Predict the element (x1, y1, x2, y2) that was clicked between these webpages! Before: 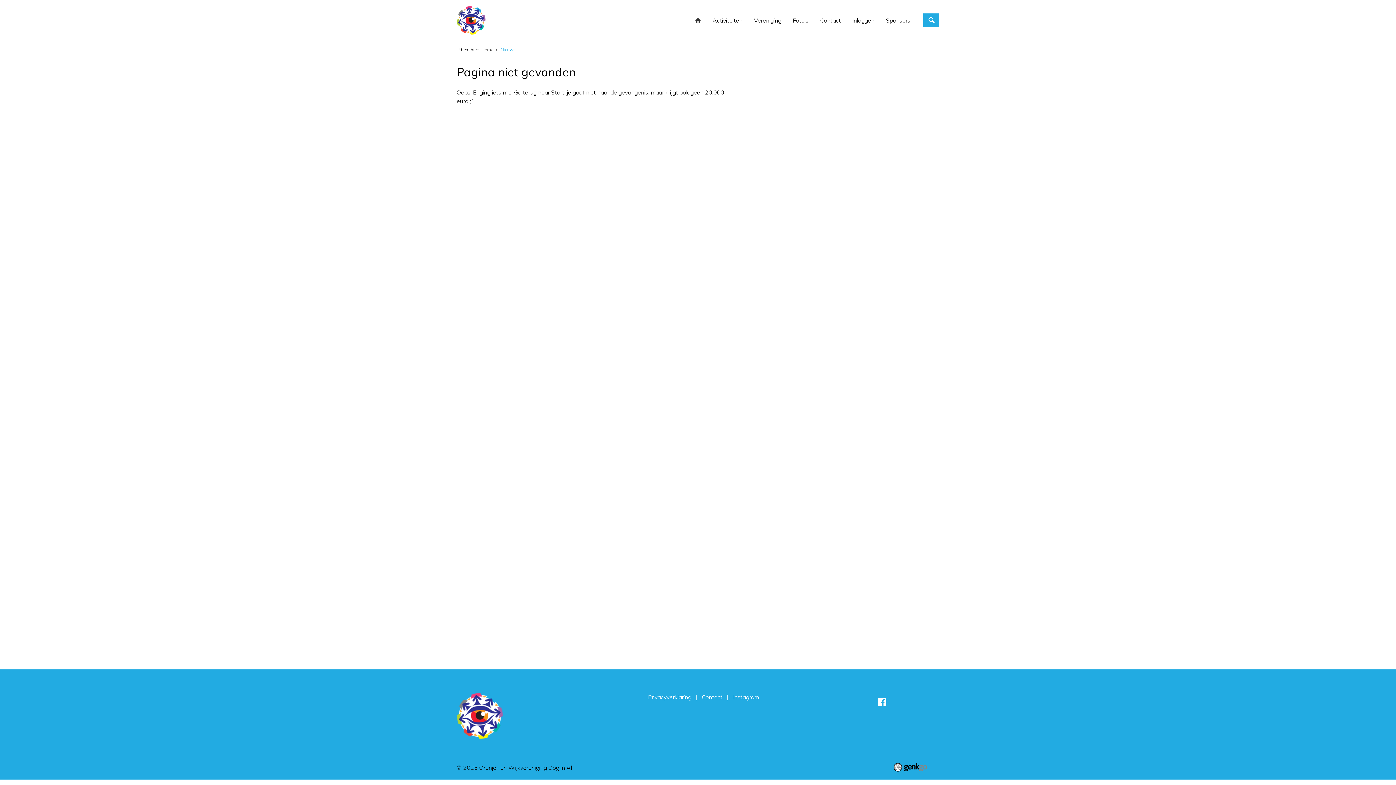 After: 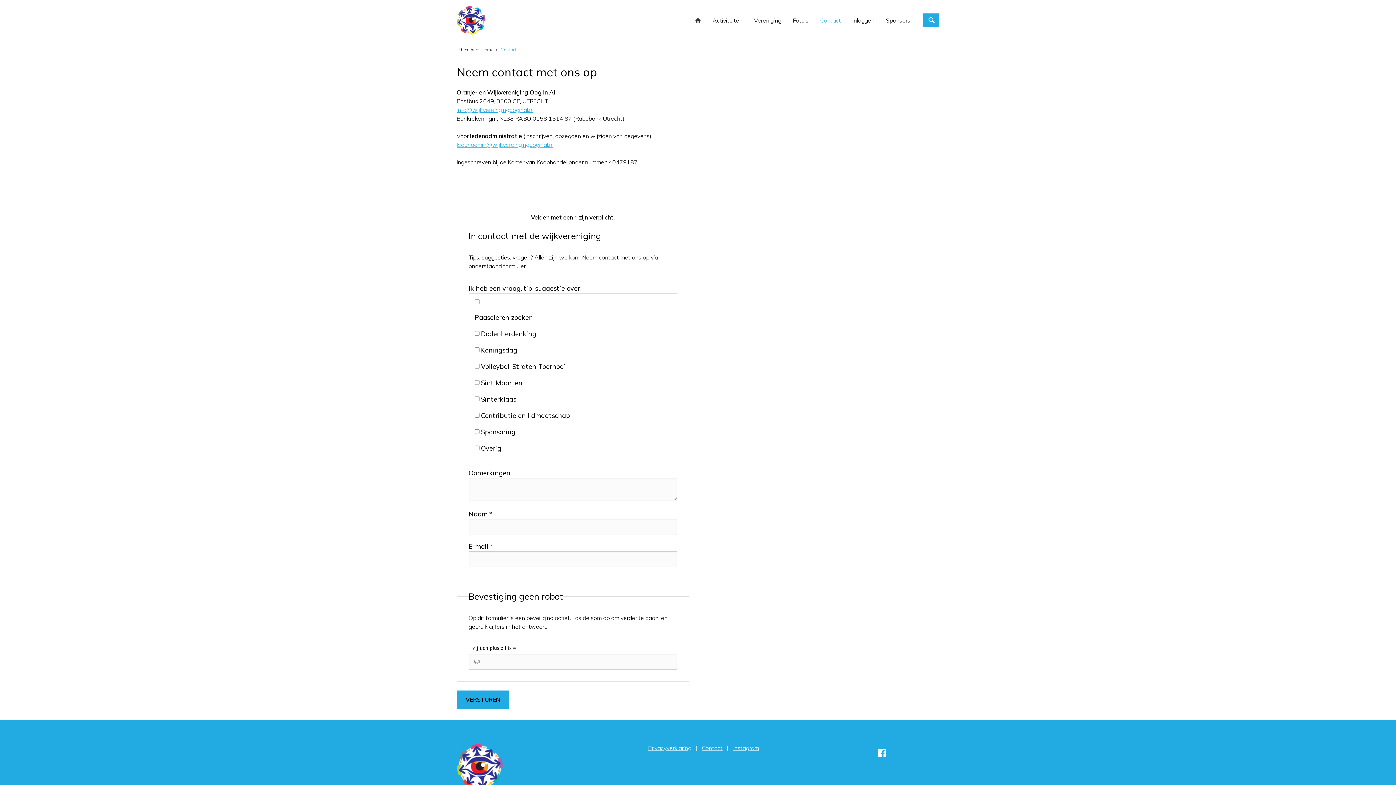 Action: bbox: (702, 693, 722, 701) label: Contact